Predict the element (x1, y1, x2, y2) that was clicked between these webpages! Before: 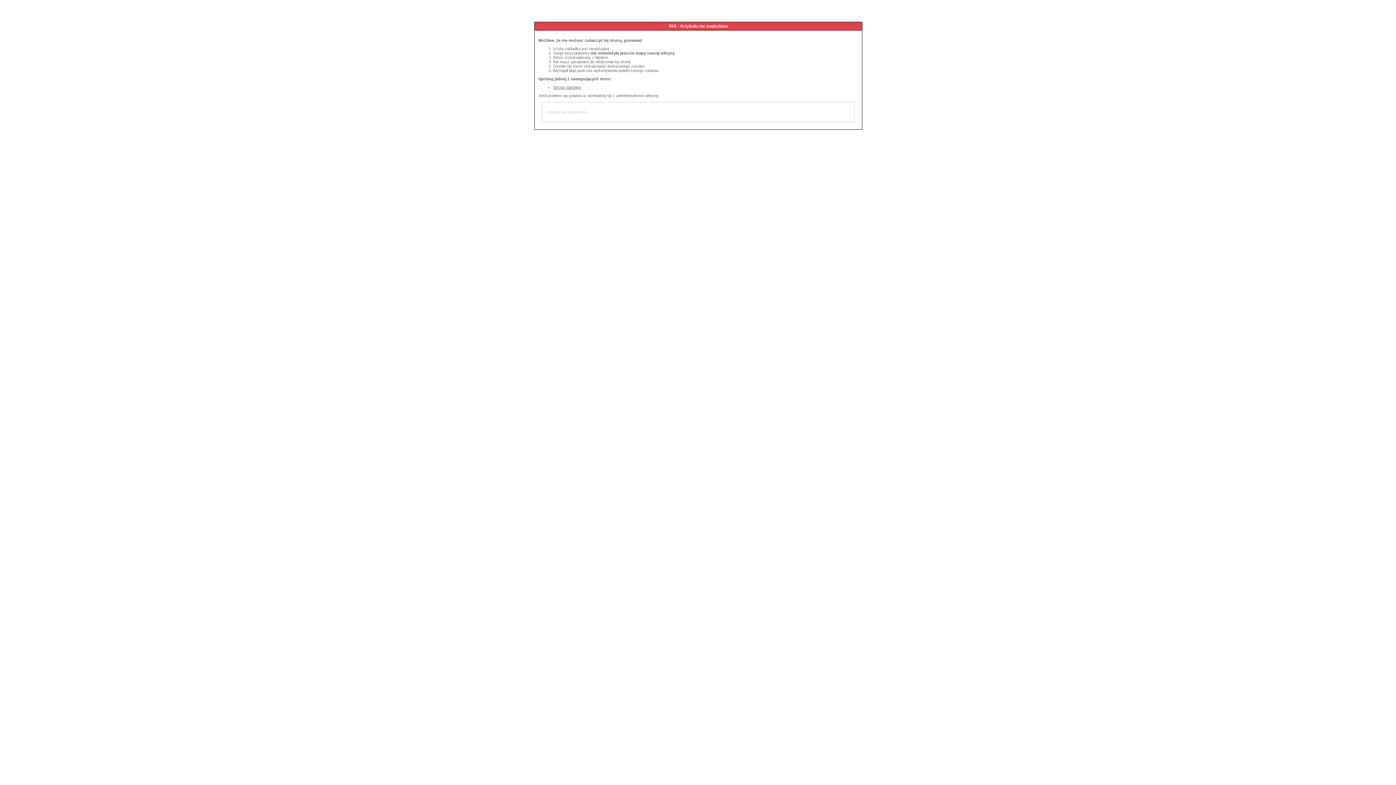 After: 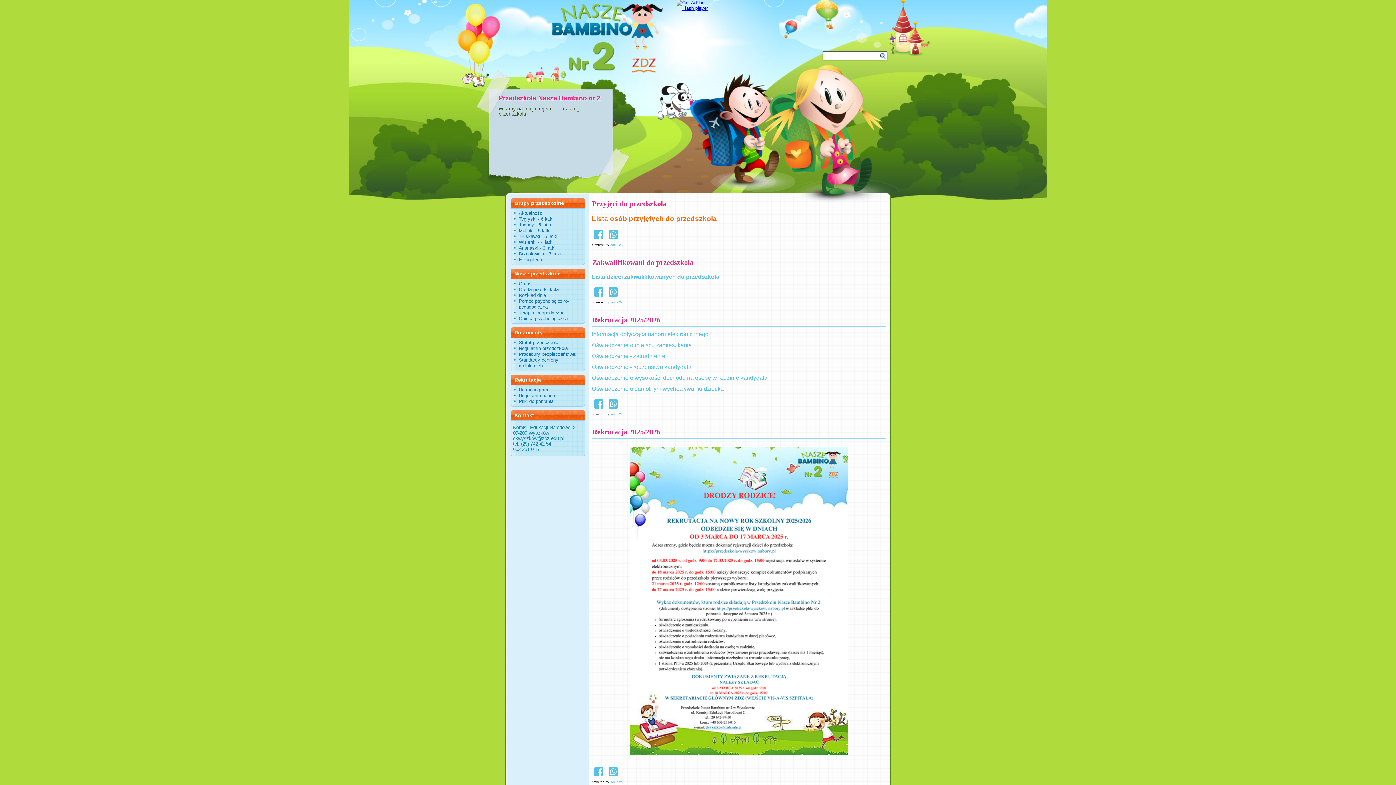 Action: bbox: (553, 85, 581, 89) label: Strona startowa